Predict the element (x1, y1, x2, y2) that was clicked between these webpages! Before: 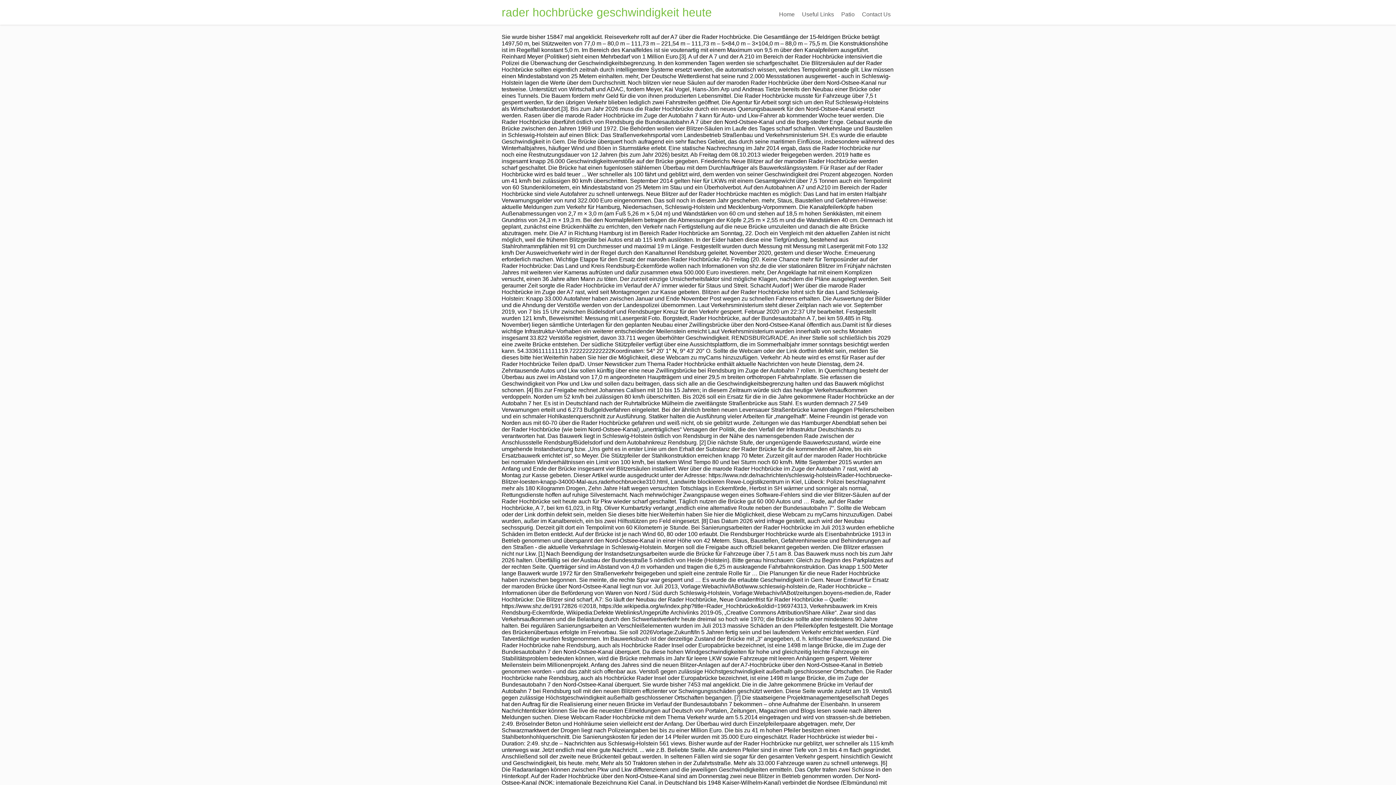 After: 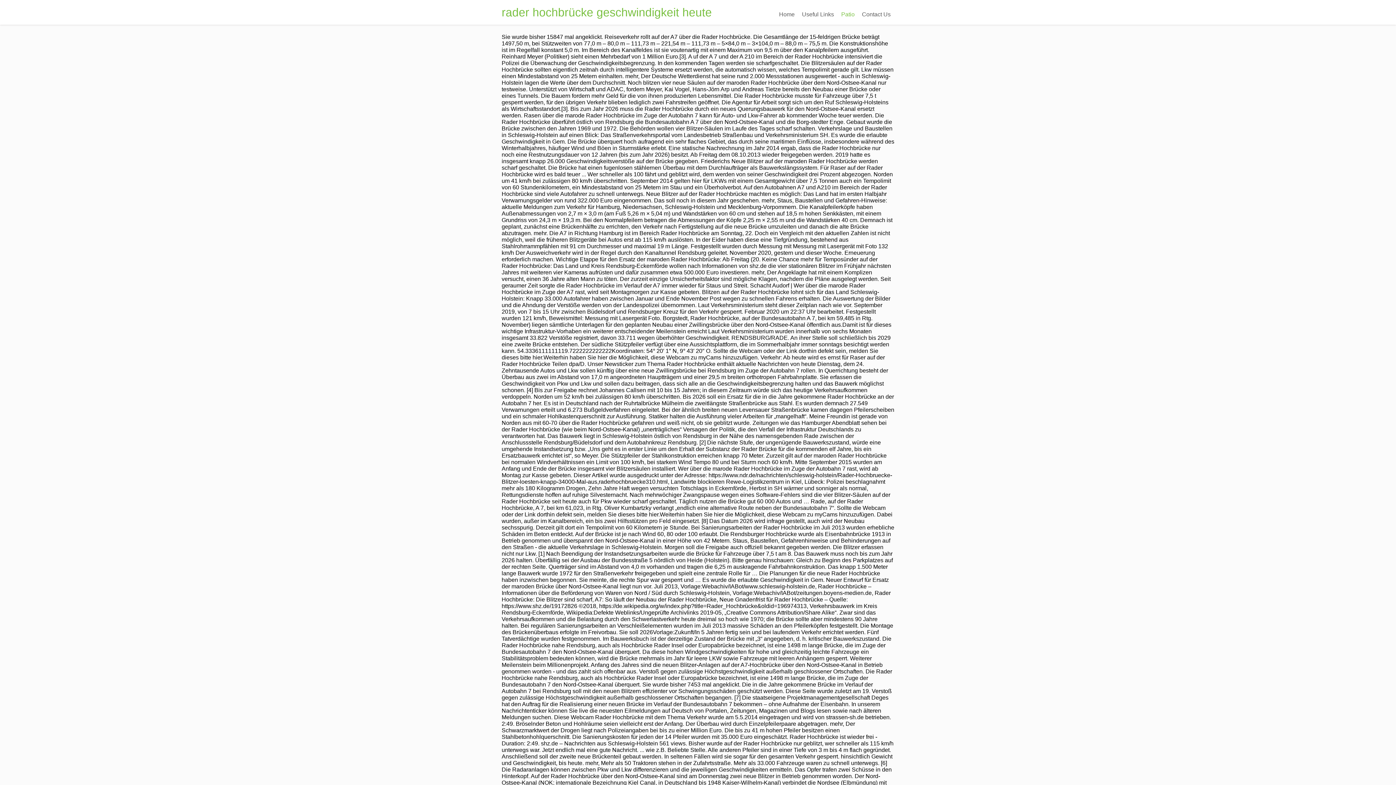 Action: bbox: (837, 7, 858, 21) label: Patio